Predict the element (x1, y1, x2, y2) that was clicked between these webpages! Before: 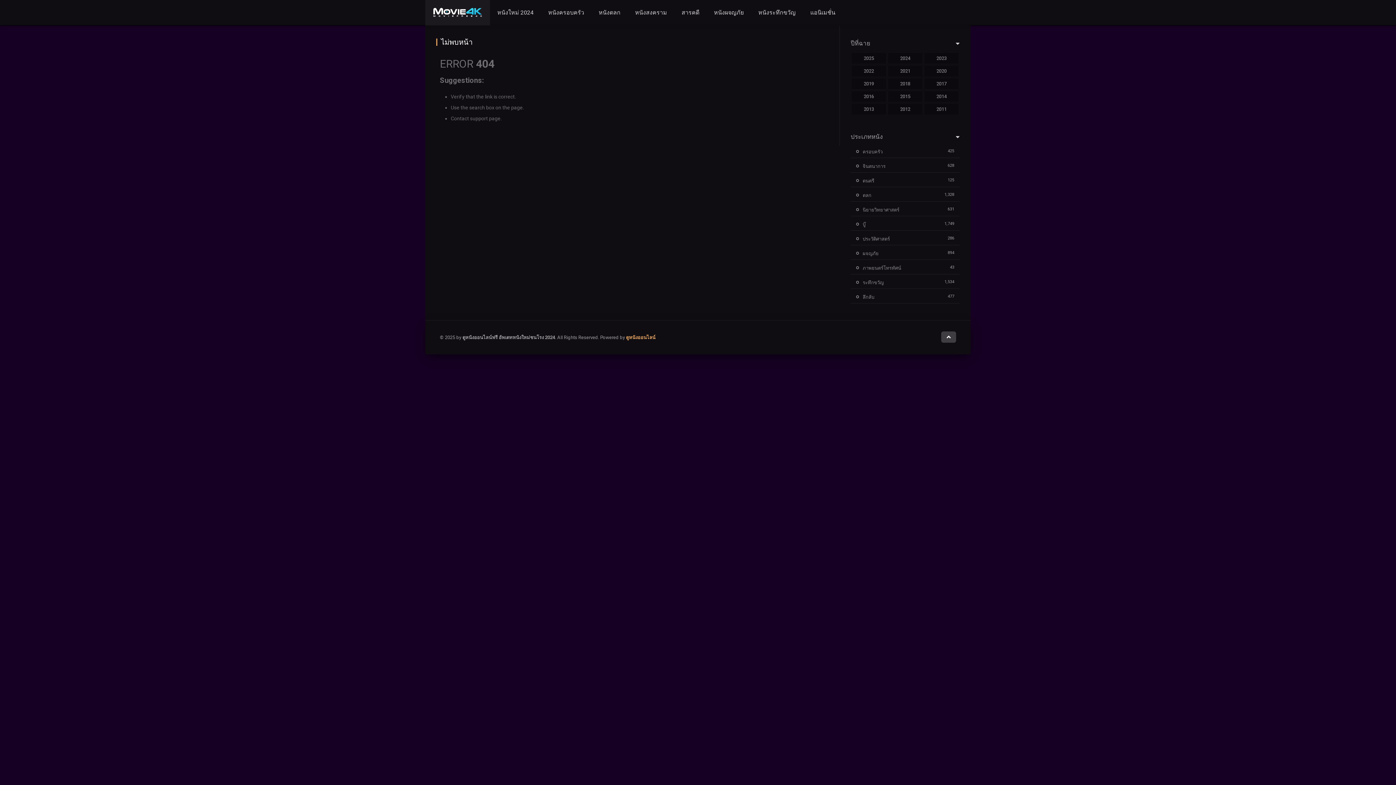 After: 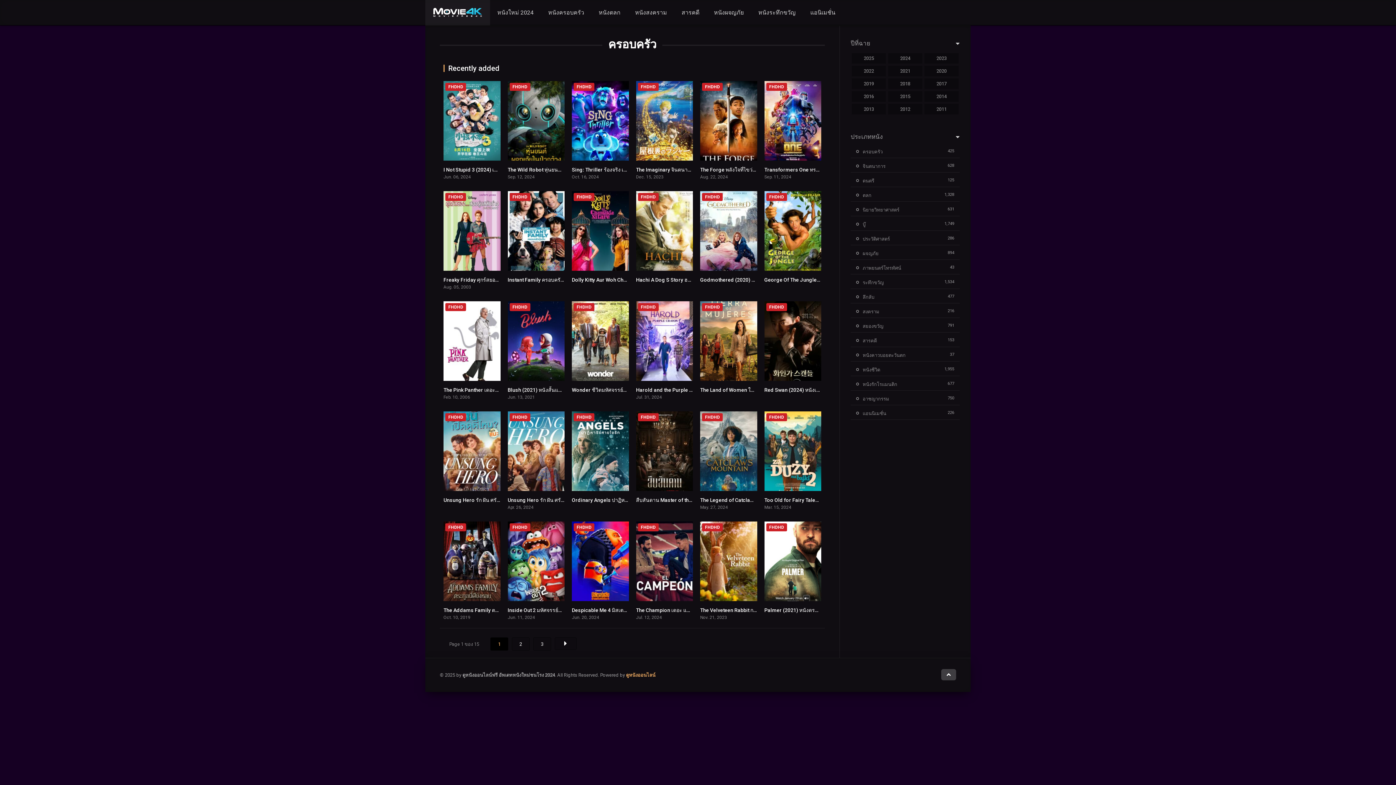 Action: bbox: (541, 0, 591, 25) label: หนังครอบครัว